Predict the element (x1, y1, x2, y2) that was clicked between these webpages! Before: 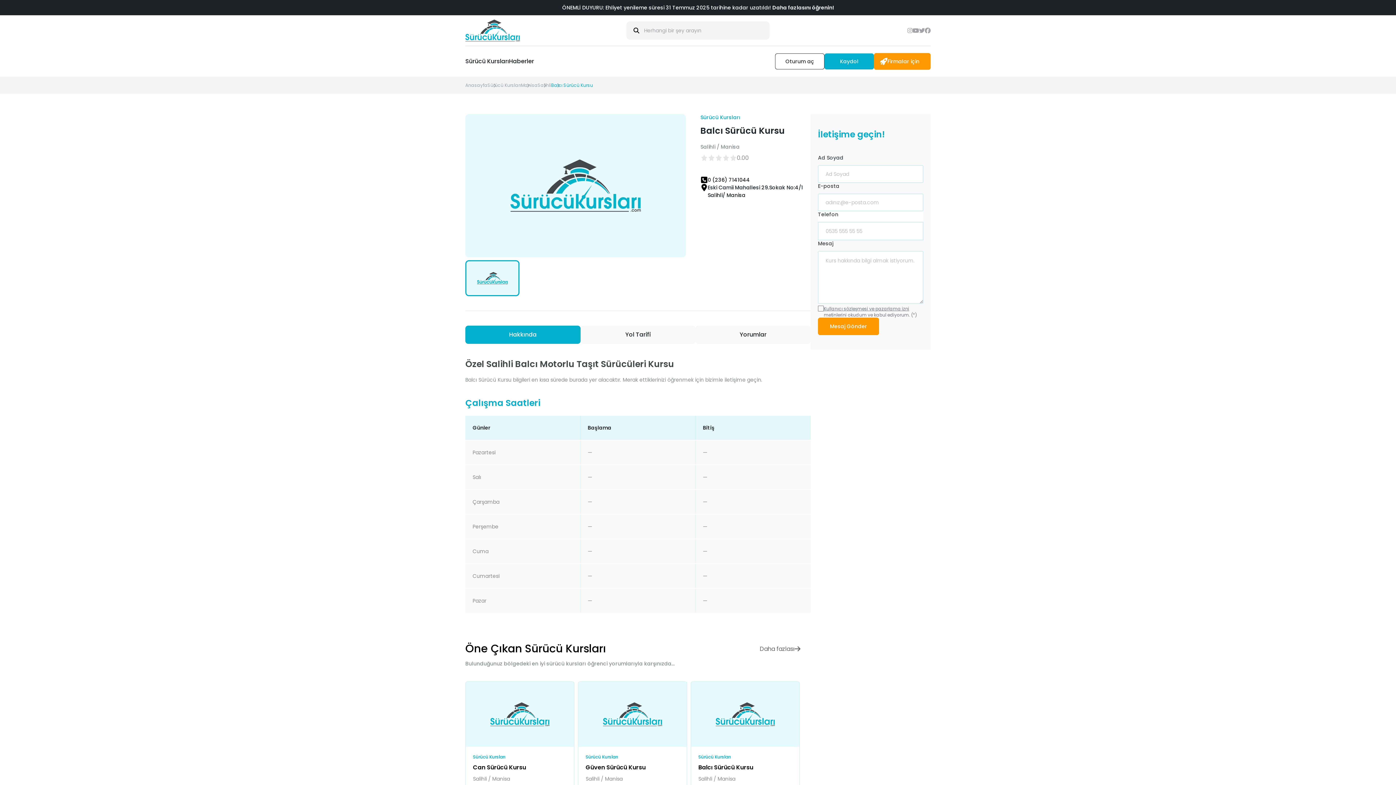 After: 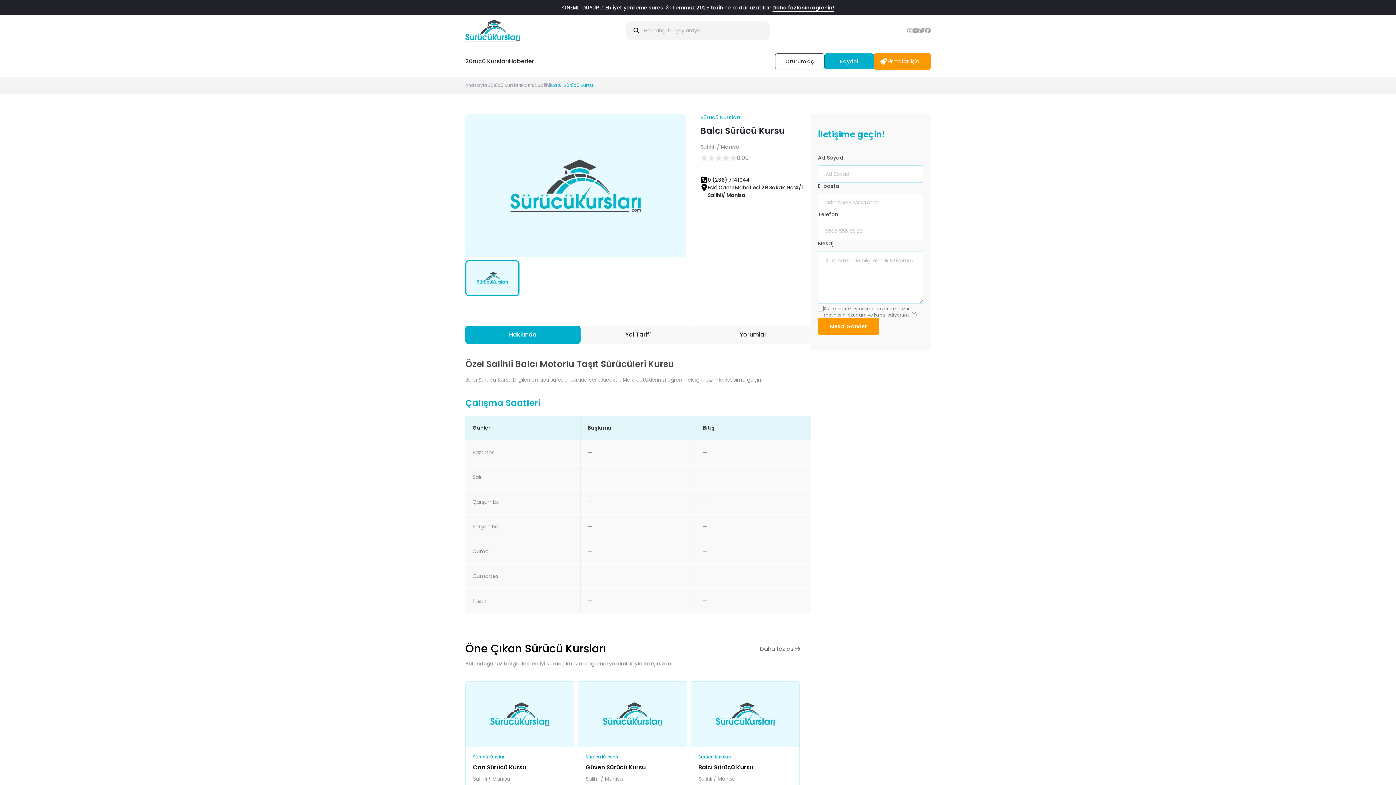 Action: label: Daha fazlasını öğrenin! bbox: (772, 4, 834, 11)